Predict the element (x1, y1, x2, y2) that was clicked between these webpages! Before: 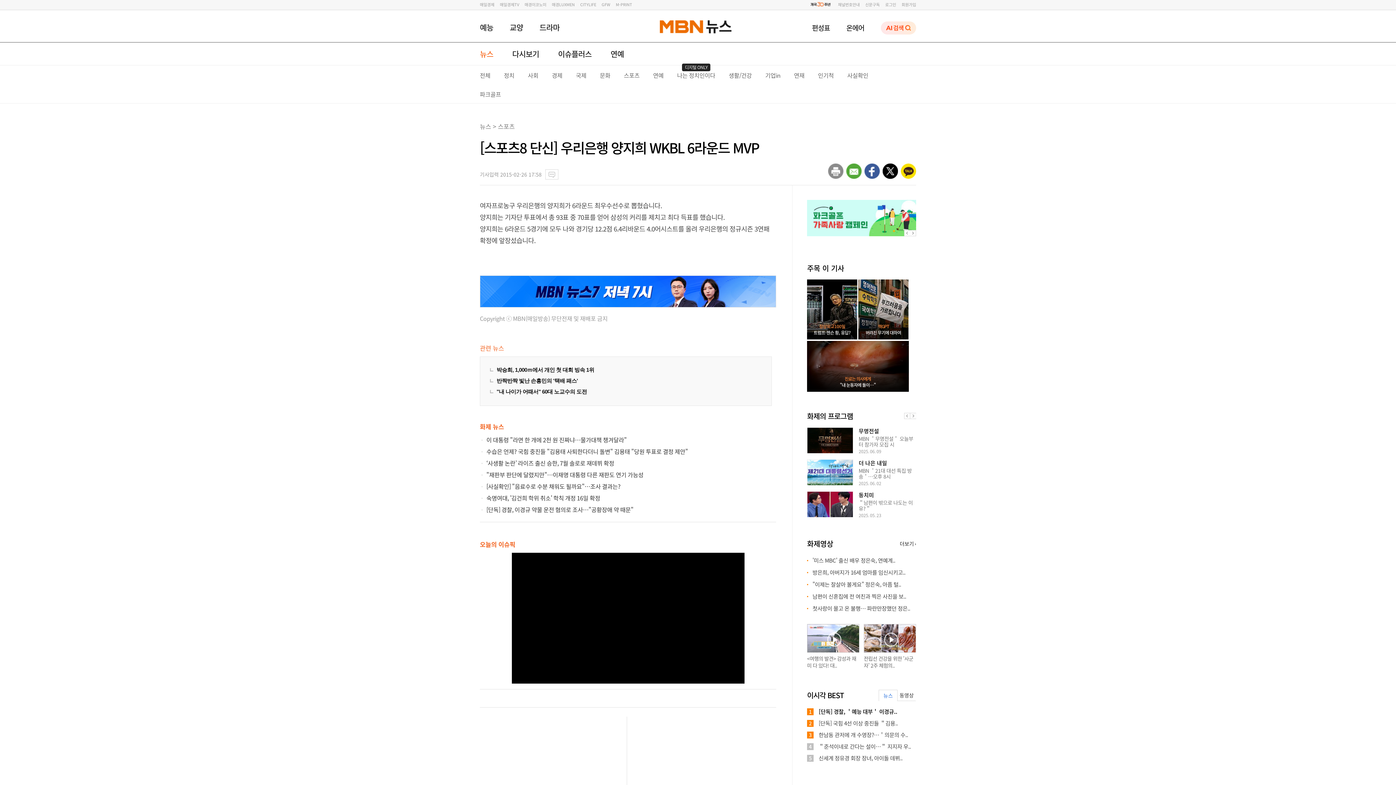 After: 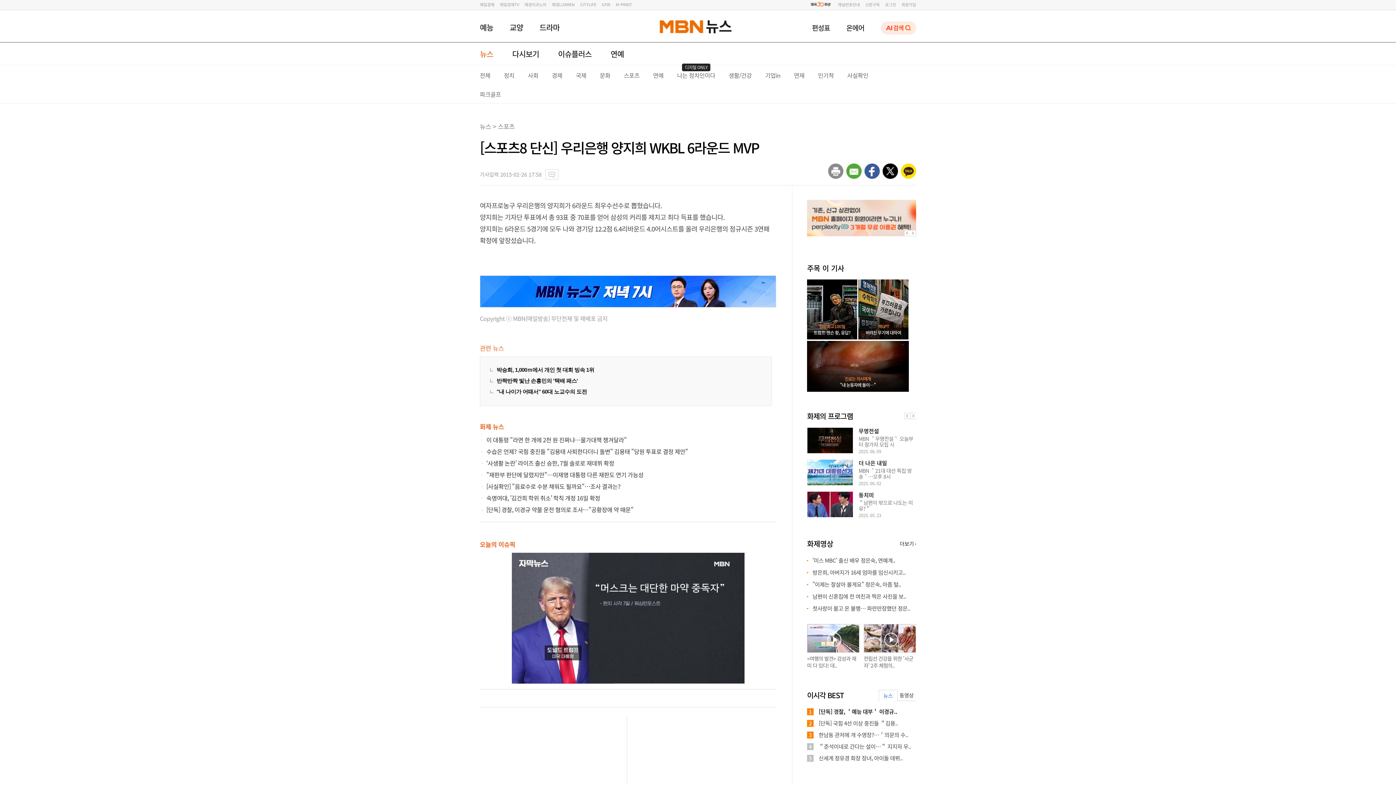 Action: bbox: (812, 580, 901, 588) label: "이제는 잘살아 볼게요" 정은숙, 아픔 털..